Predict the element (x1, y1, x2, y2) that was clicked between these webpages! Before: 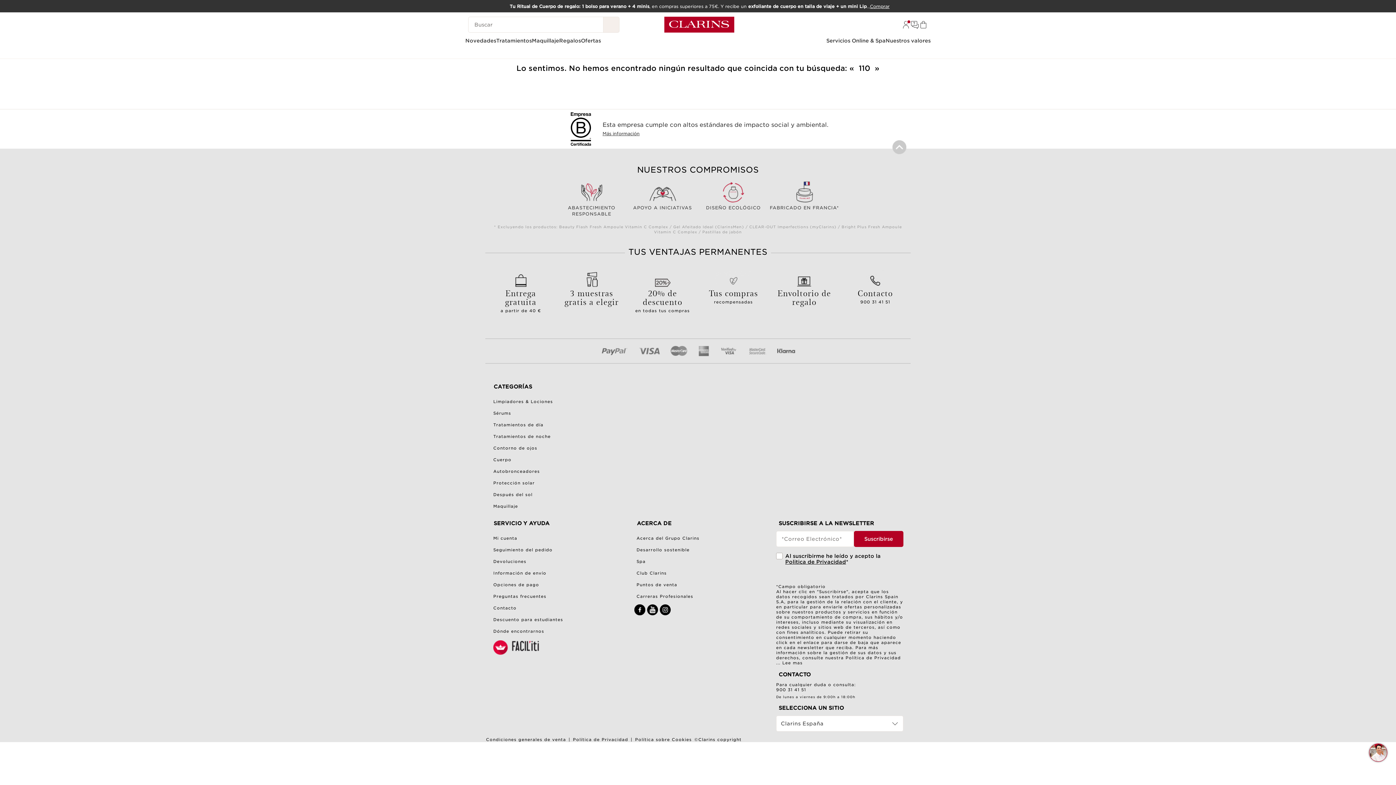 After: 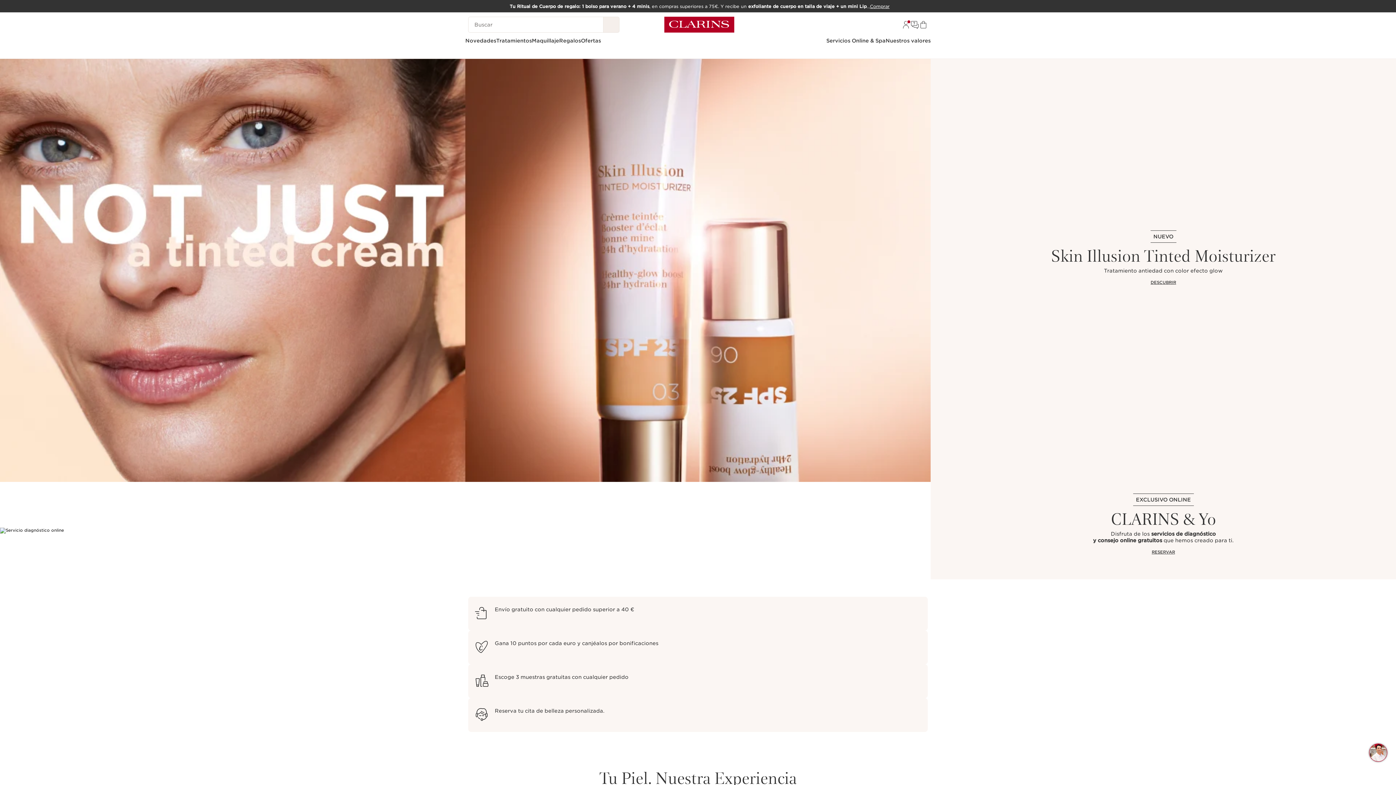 Action: bbox: (662, 15, 736, 33)